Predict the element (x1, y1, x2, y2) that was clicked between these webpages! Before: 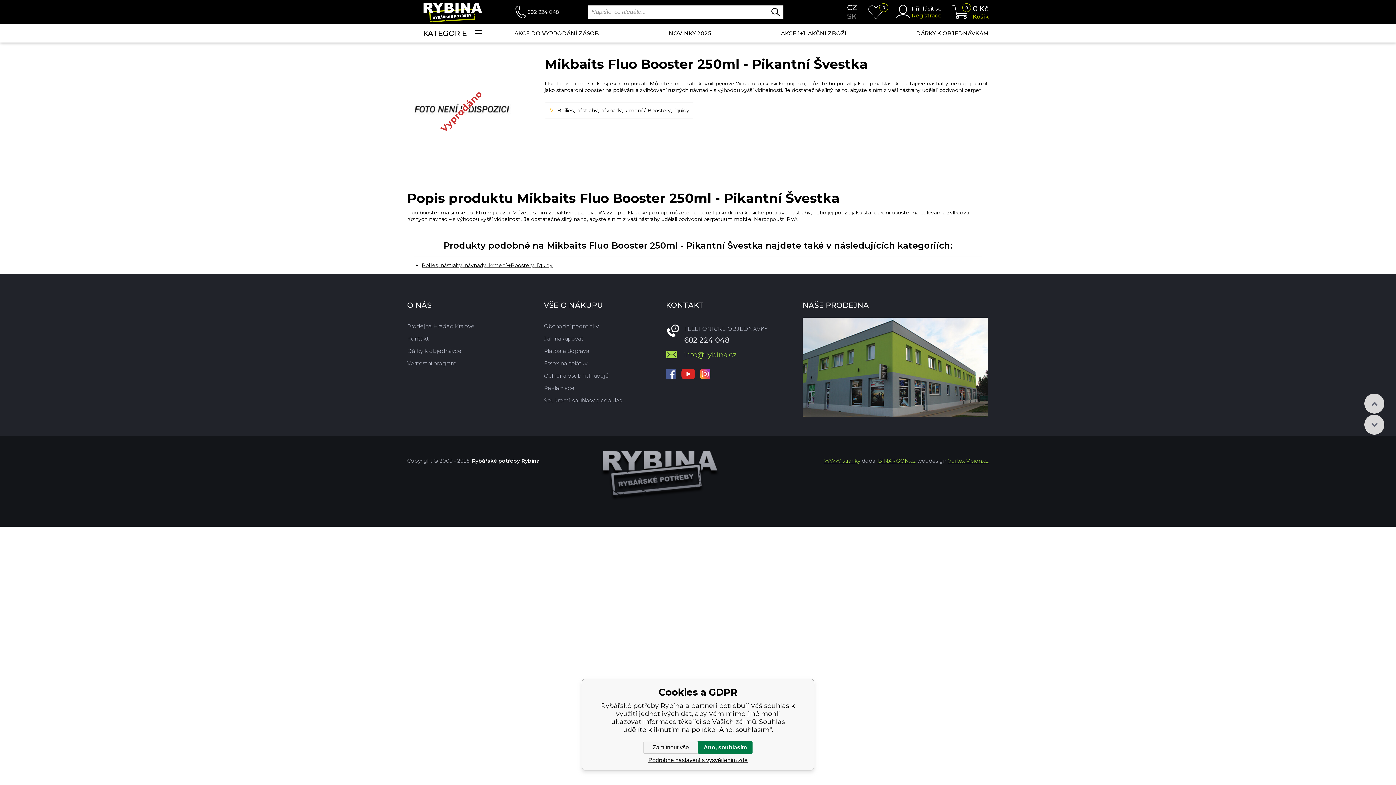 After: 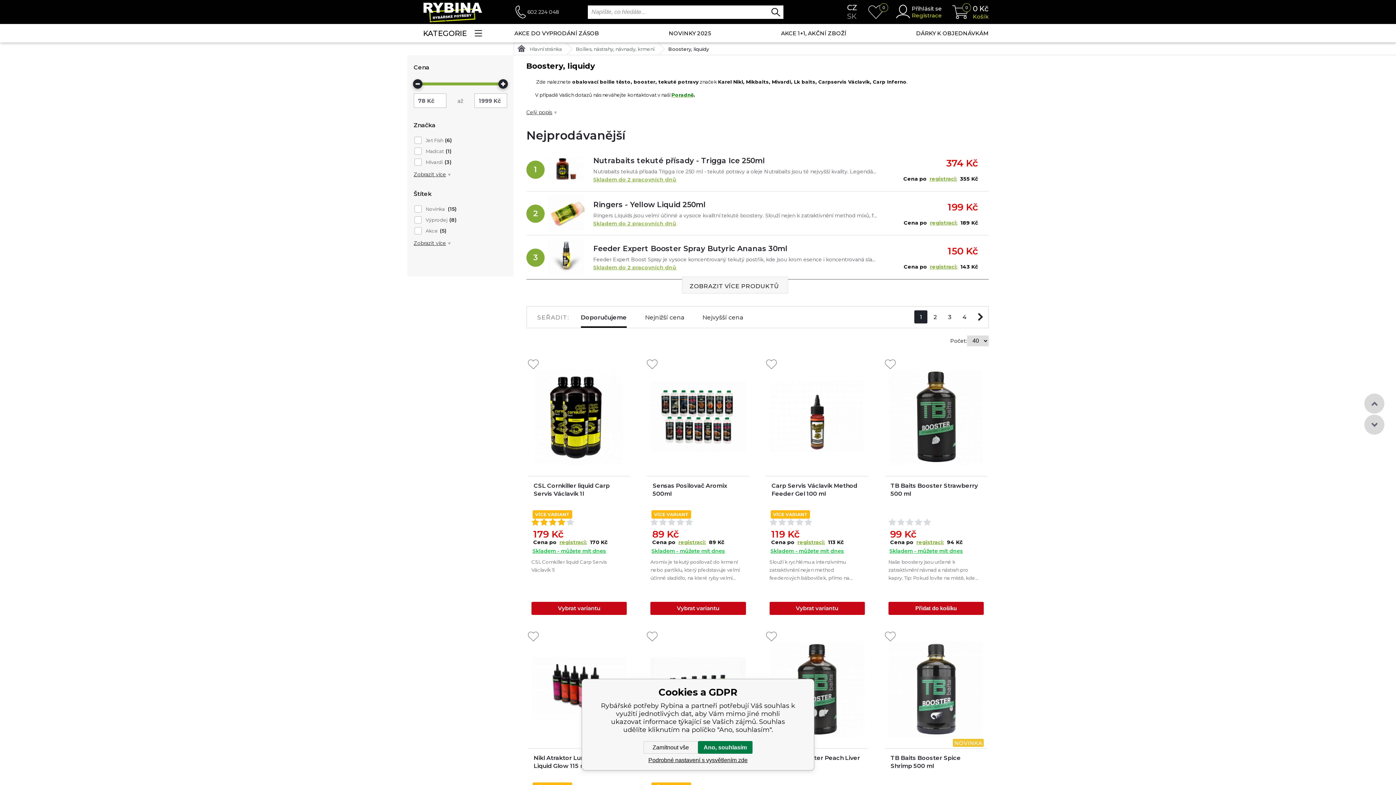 Action: bbox: (647, 107, 689, 113) label: Boostery, liquidy